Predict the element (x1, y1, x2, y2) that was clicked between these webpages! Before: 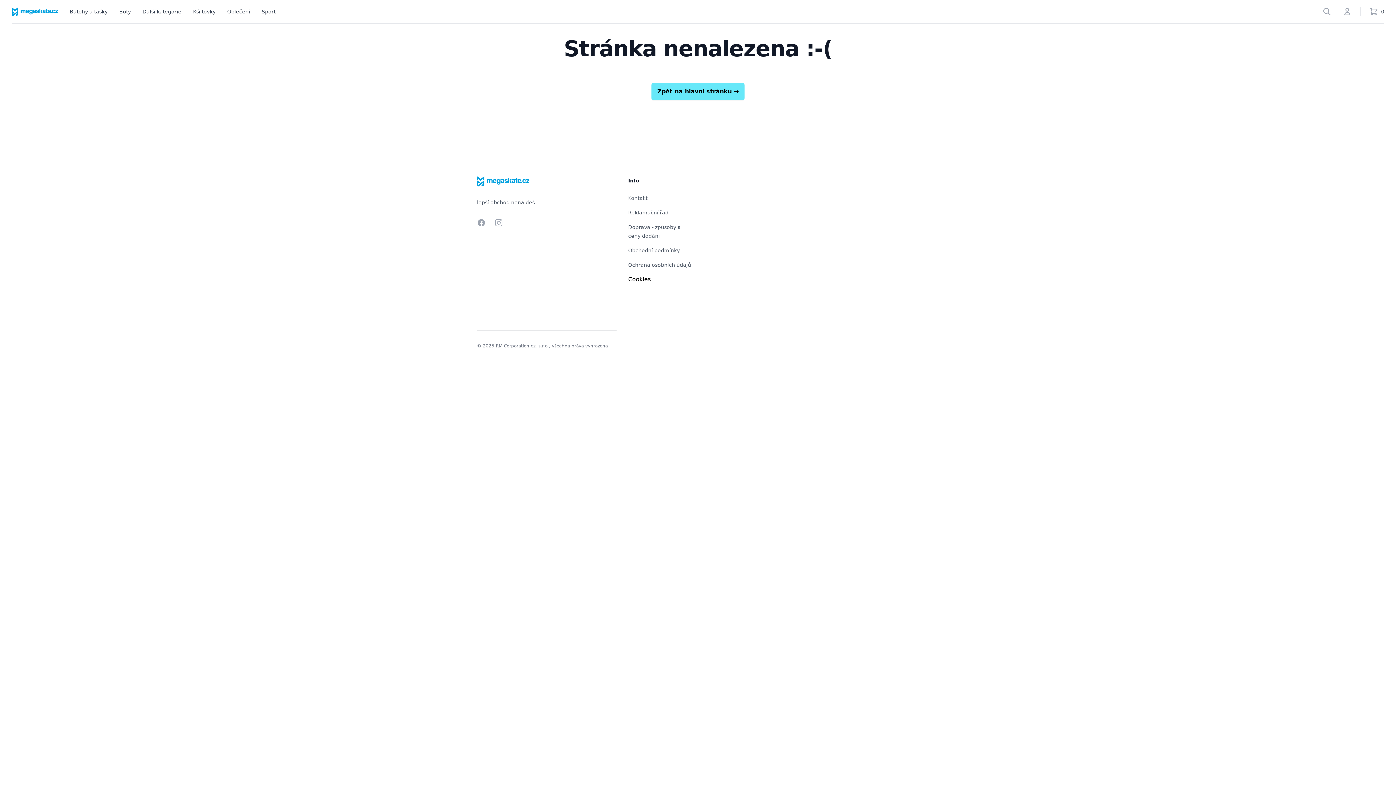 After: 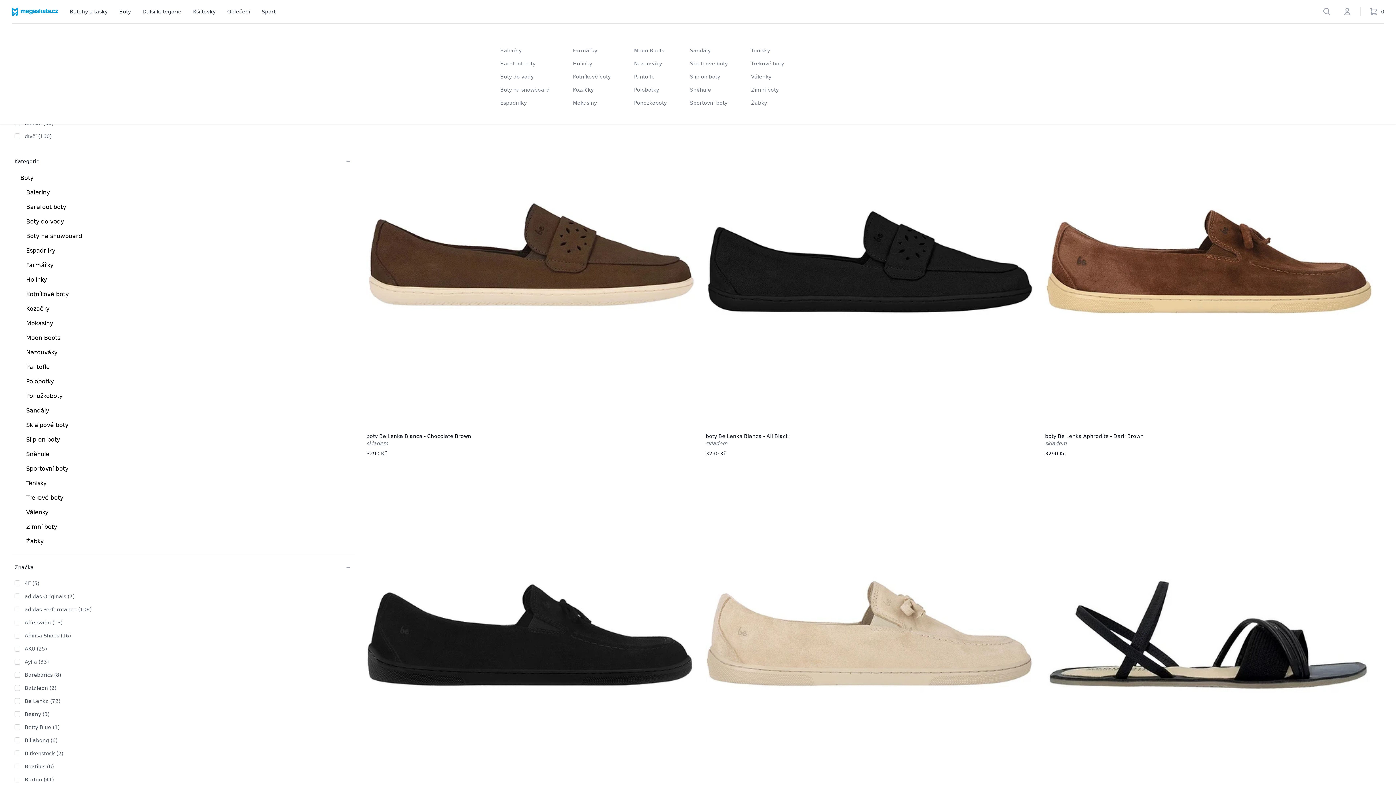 Action: bbox: (119, 0, 130, 23) label: Boty